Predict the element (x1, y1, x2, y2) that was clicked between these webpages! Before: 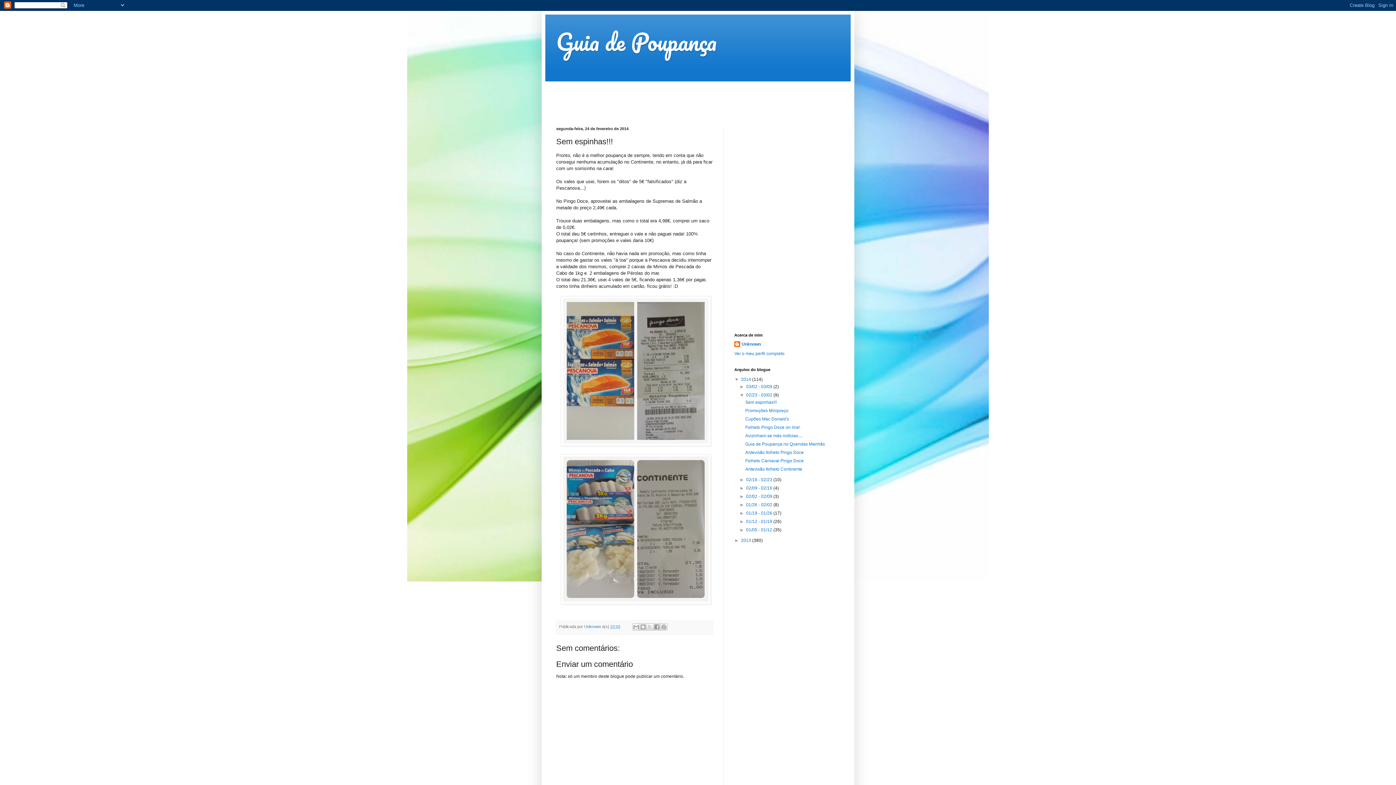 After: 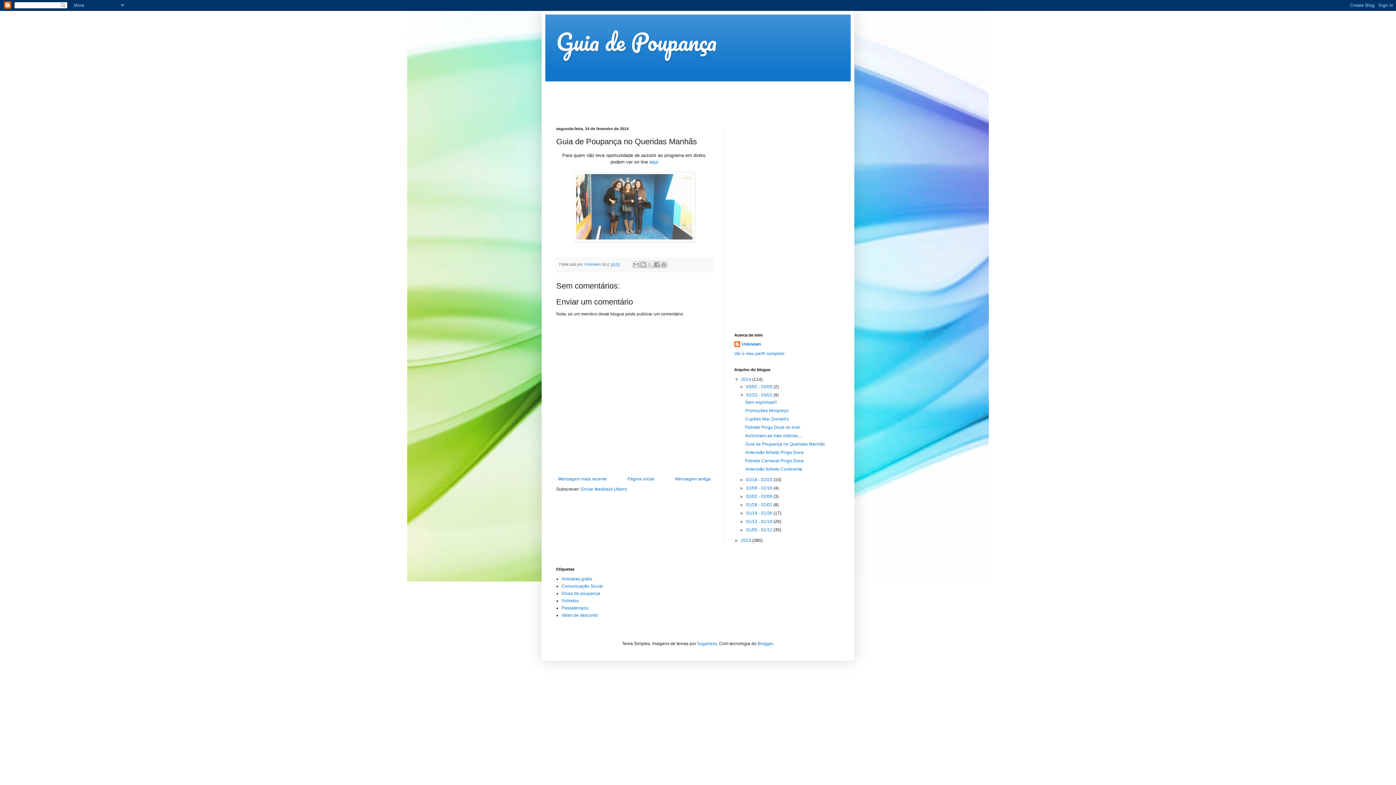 Action: bbox: (745, 441, 825, 446) label: Guia de Poupança no Queridas Manhãs